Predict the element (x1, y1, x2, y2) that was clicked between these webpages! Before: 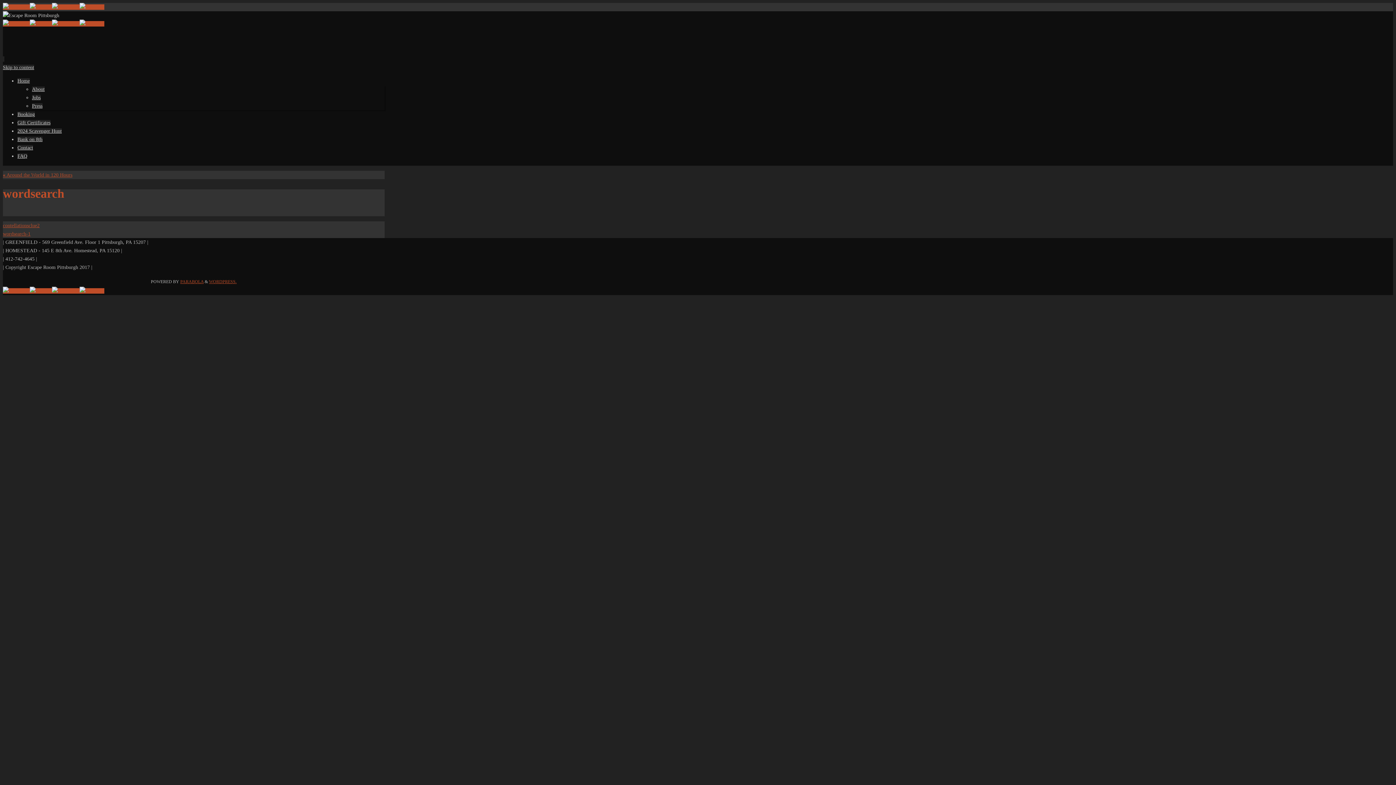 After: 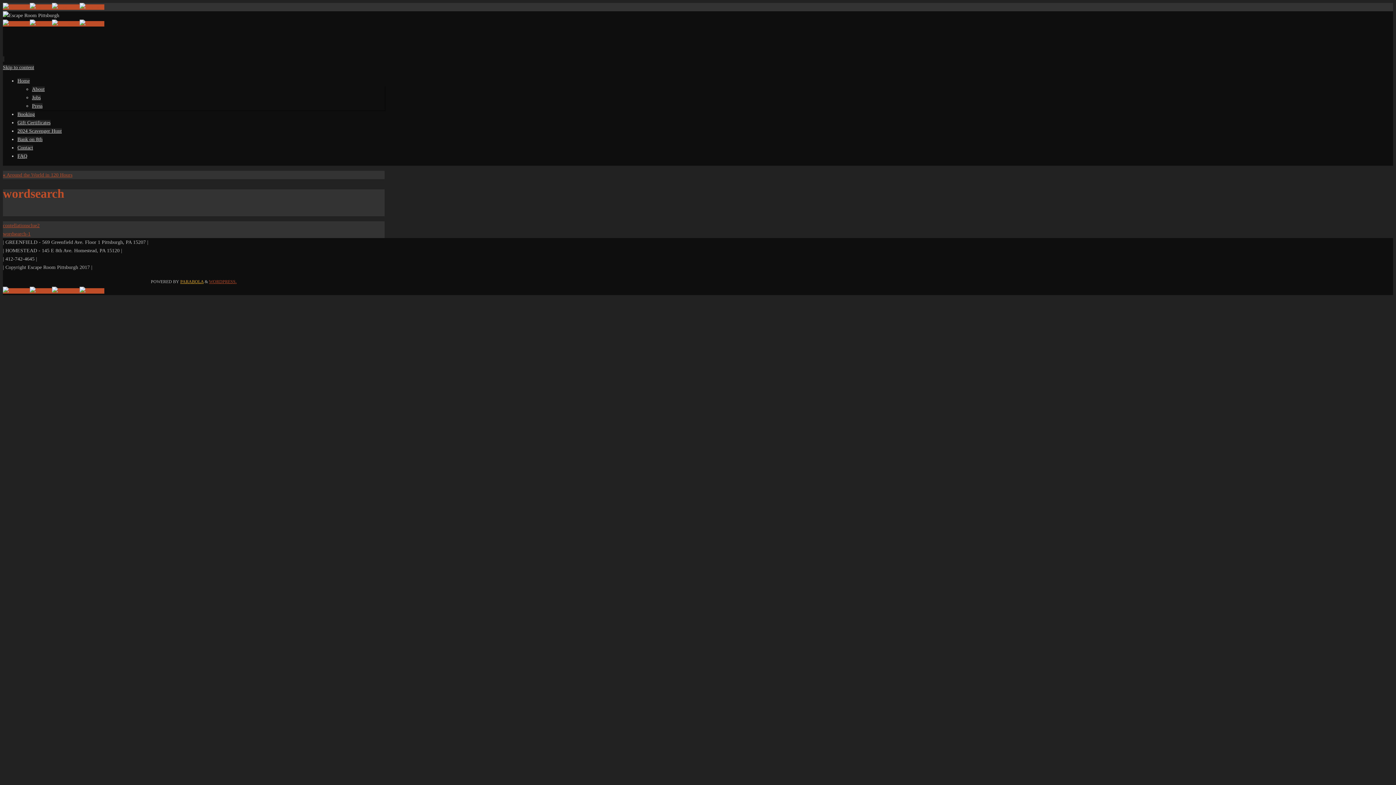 Action: label: PARABOLA bbox: (180, 279, 203, 284)